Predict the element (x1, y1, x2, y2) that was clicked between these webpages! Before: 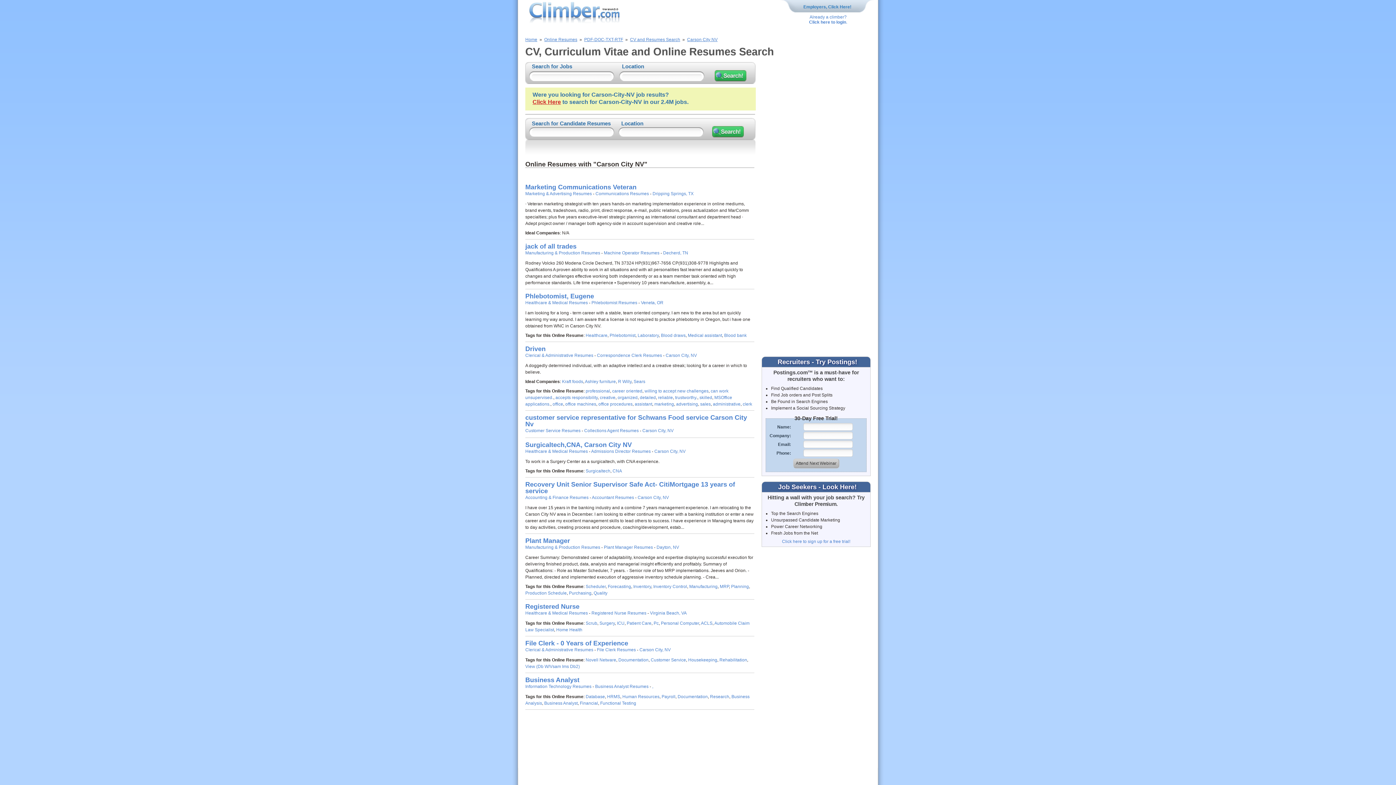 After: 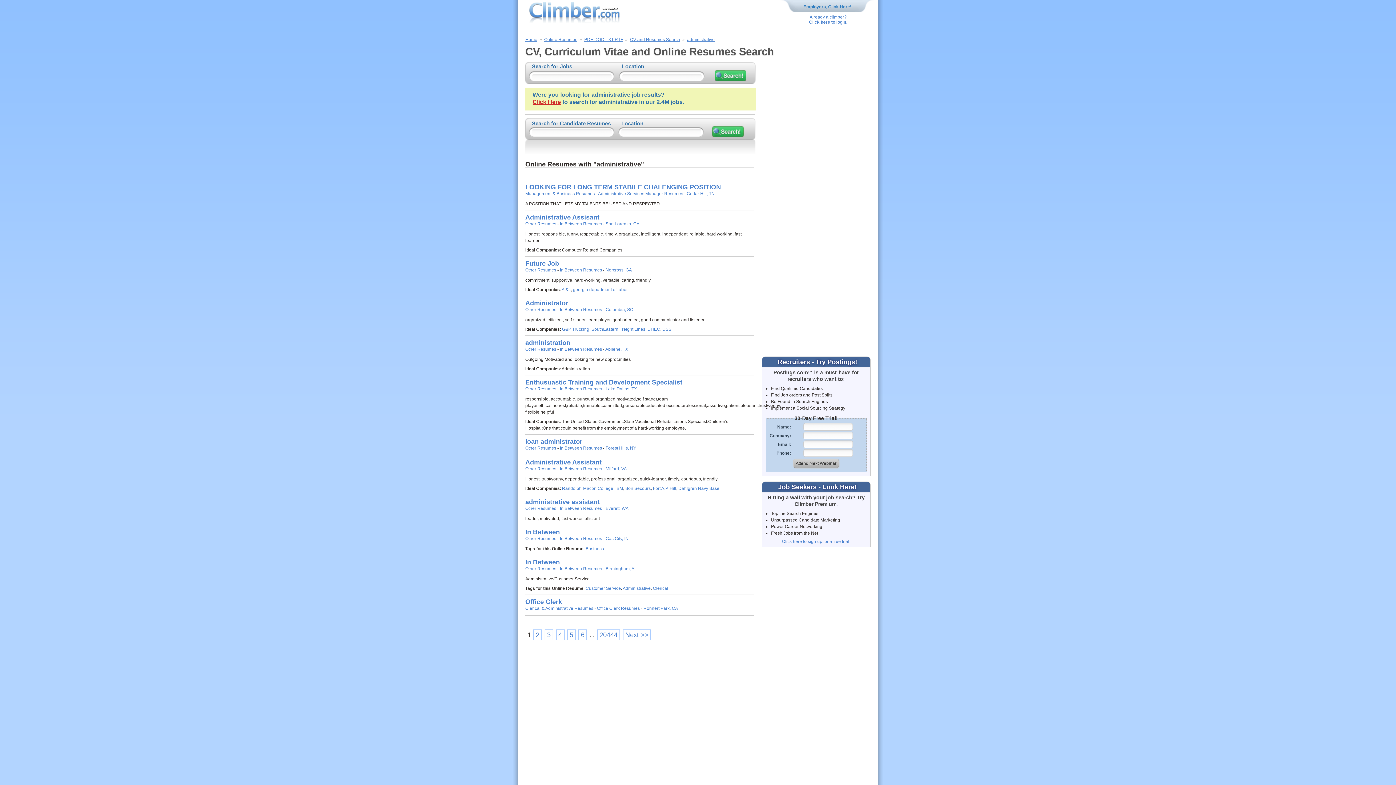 Action: label: administrative bbox: (713, 401, 740, 406)